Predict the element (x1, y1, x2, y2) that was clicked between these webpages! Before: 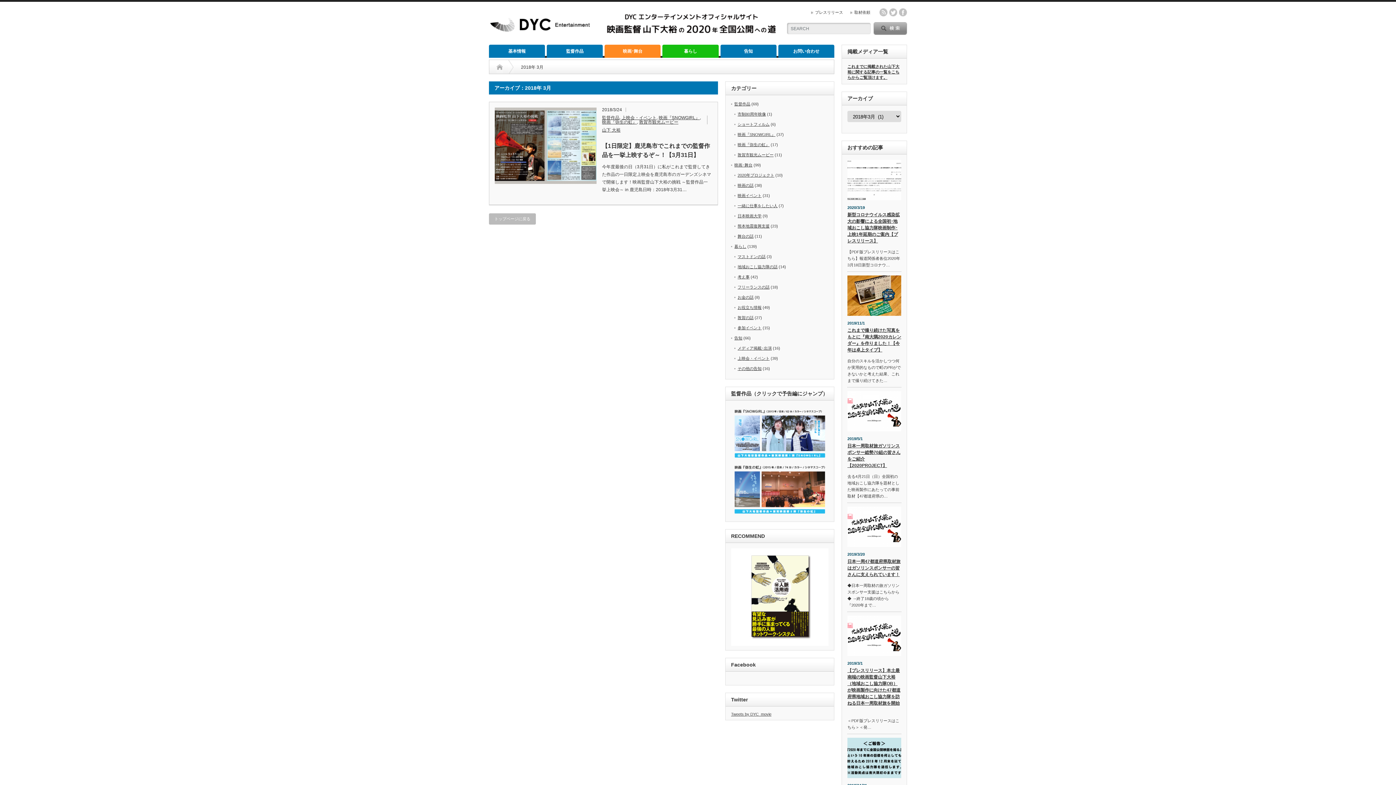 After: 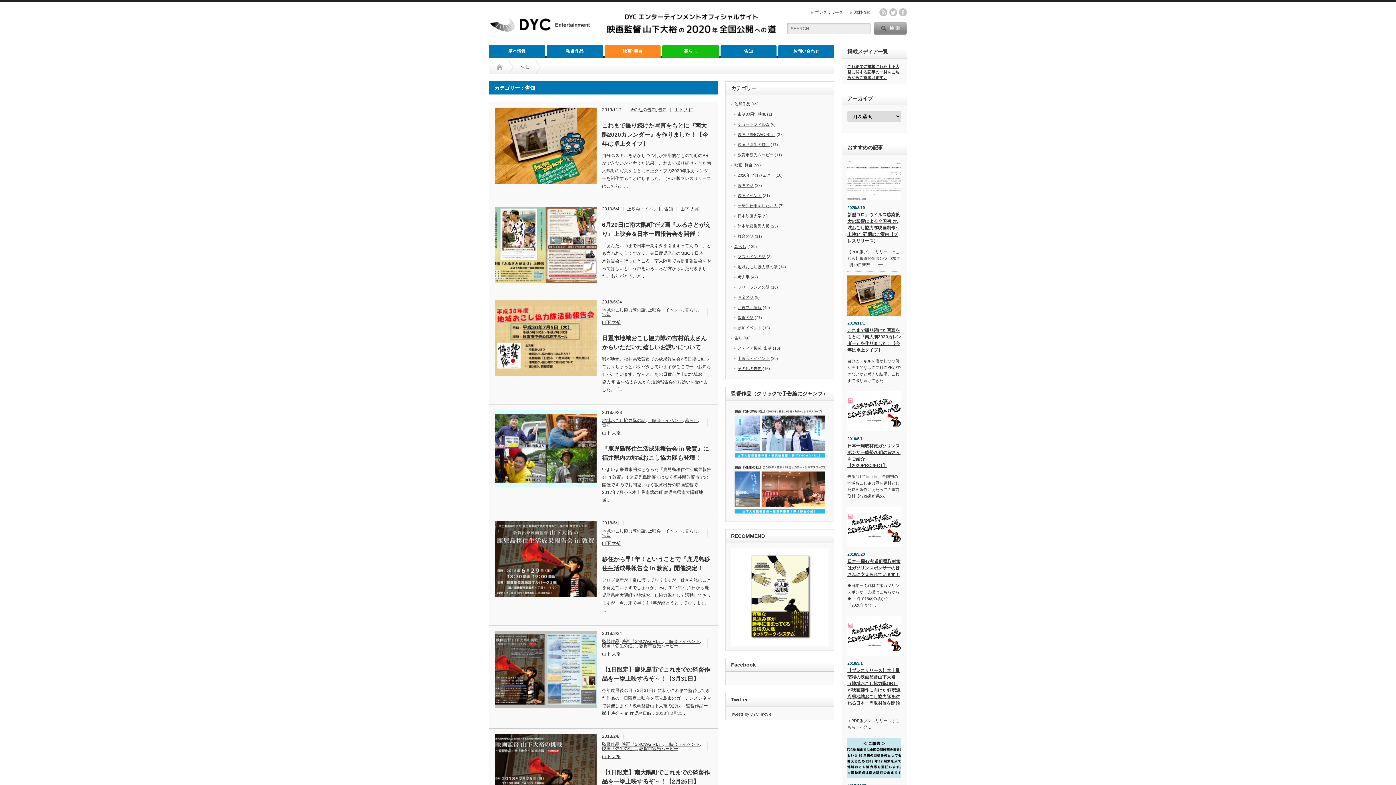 Action: bbox: (720, 44, 776, 57) label: 告知